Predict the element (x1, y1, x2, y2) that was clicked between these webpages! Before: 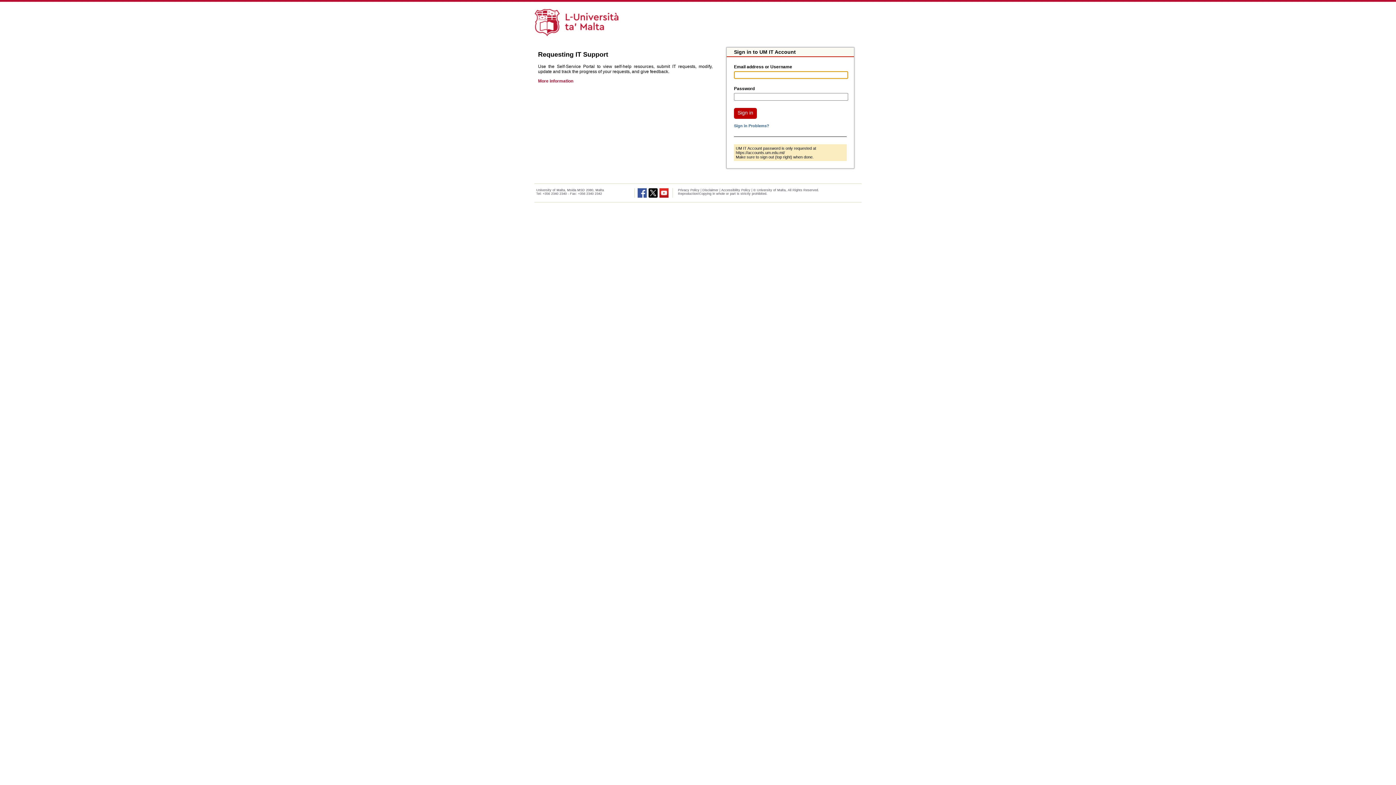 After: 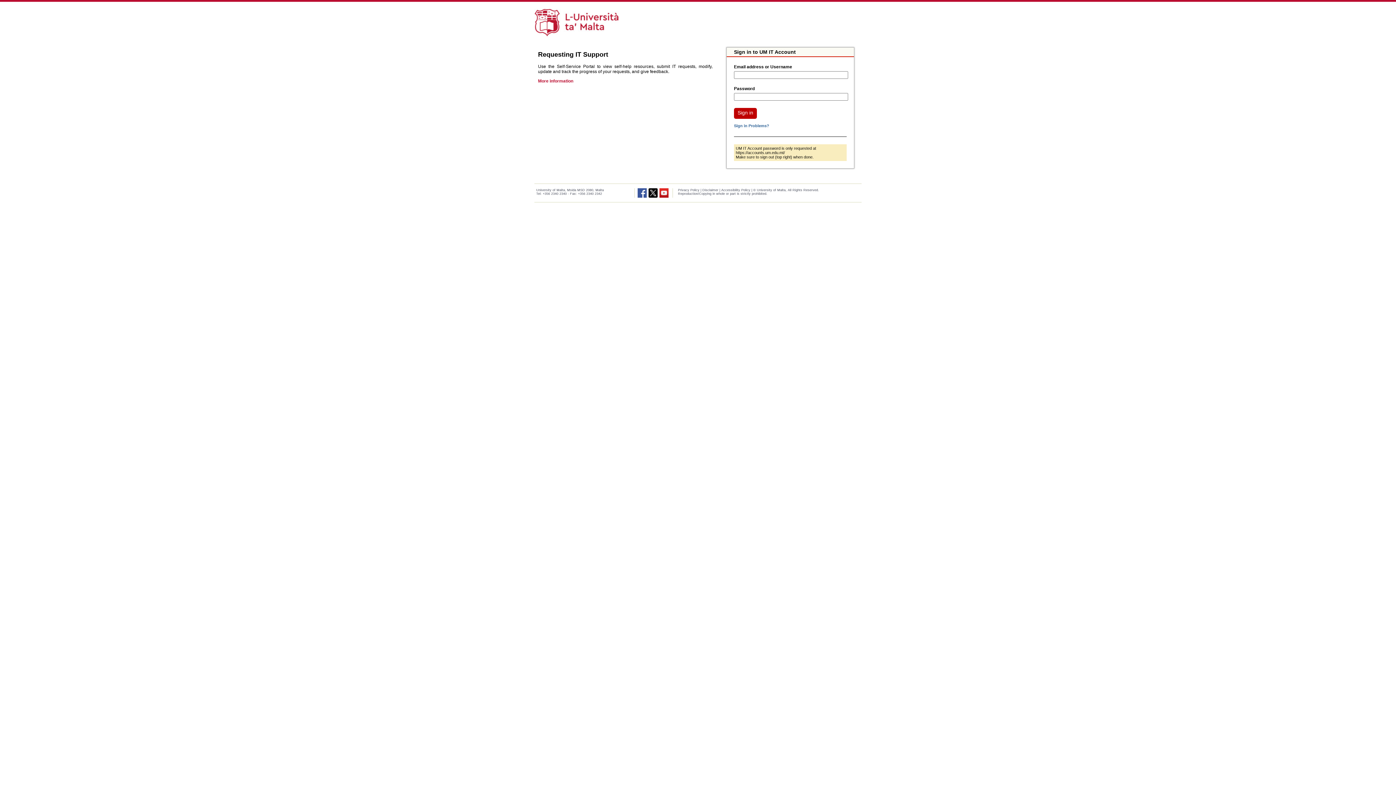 Action: bbox: (648, 194, 658, 198)